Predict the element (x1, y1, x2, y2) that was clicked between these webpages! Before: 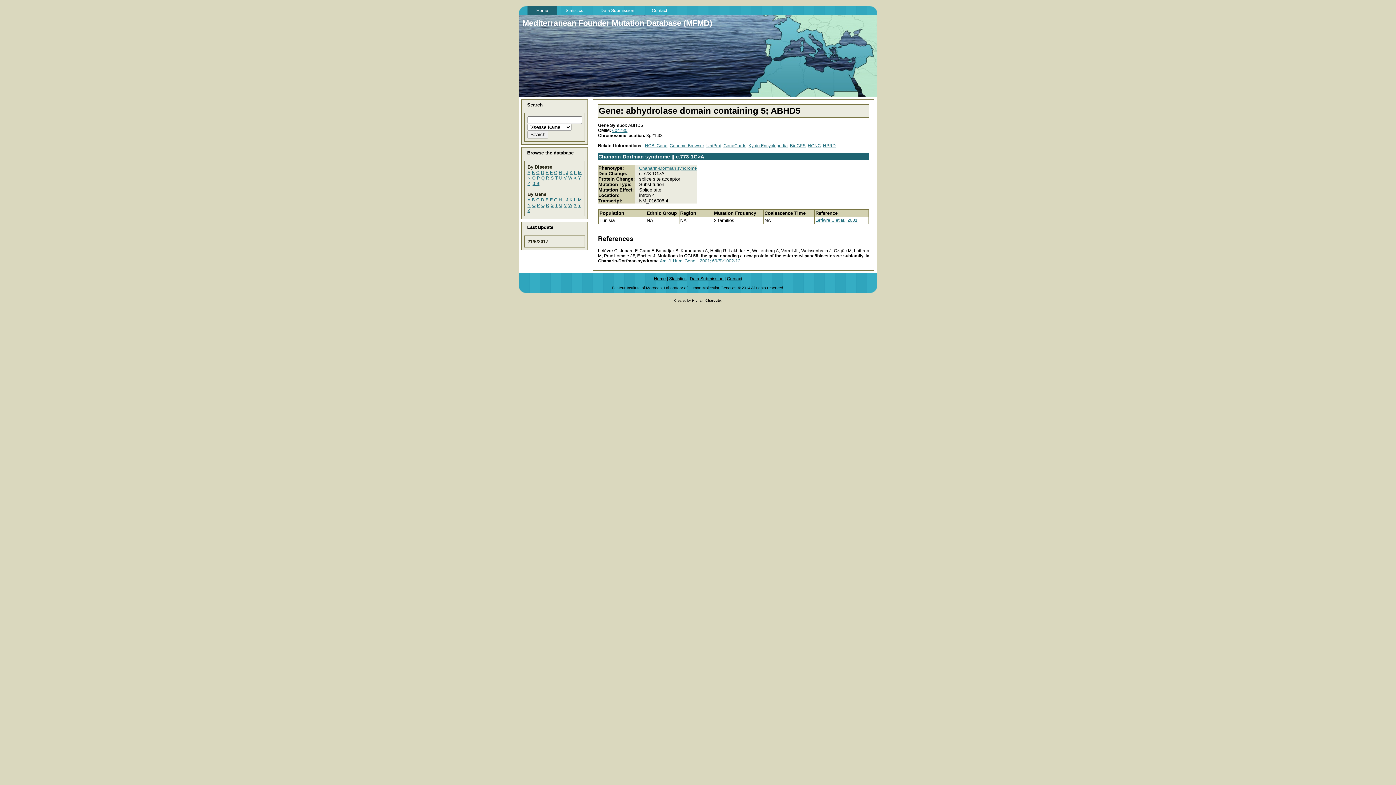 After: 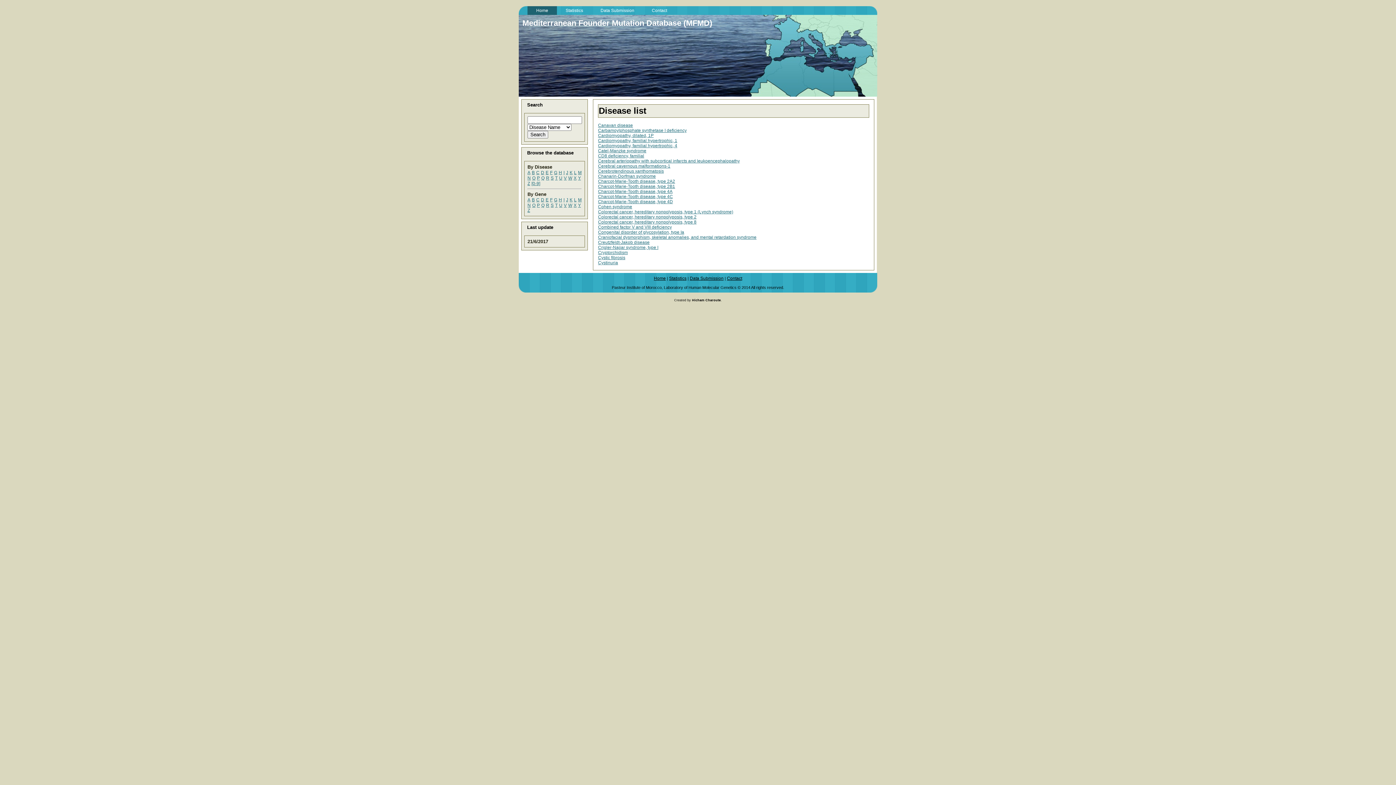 Action: label: C bbox: (536, 170, 539, 175)